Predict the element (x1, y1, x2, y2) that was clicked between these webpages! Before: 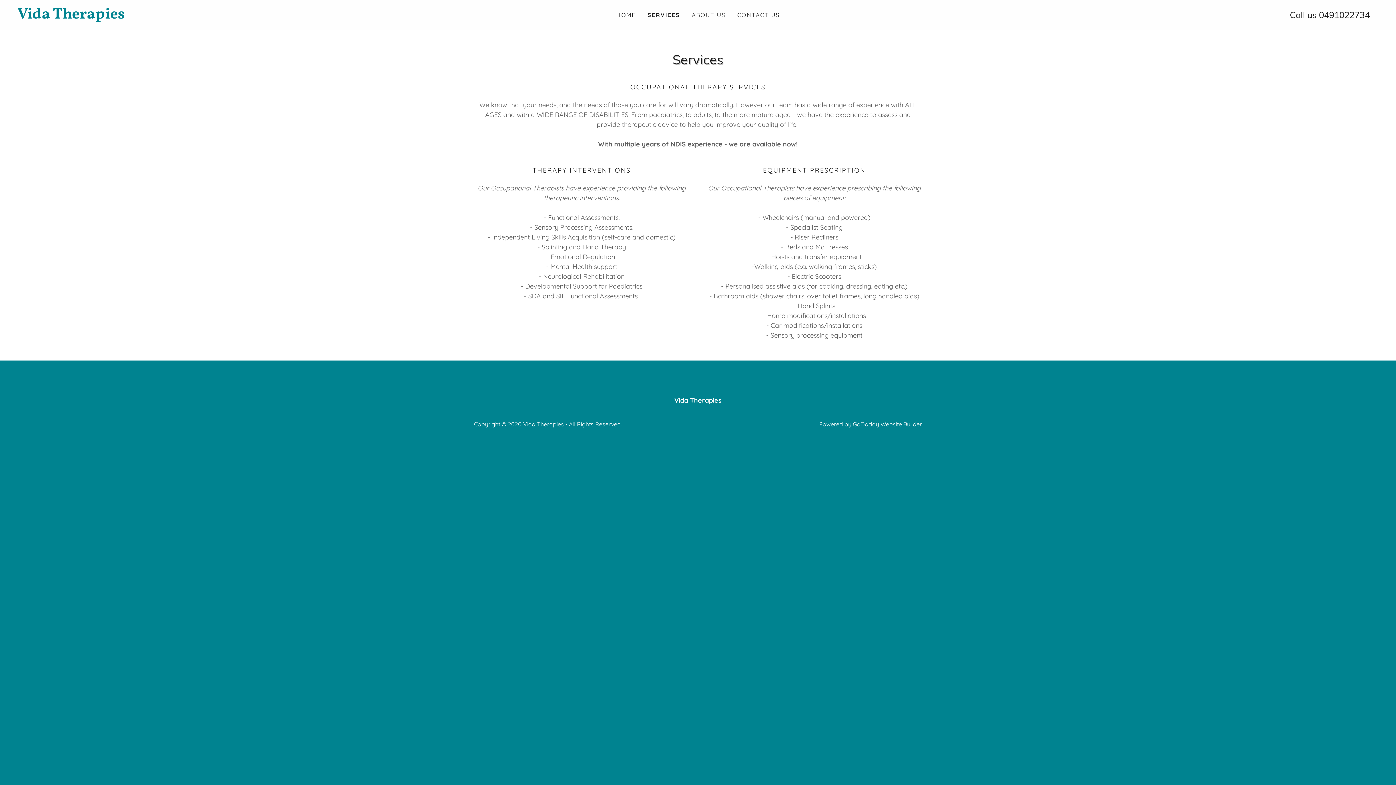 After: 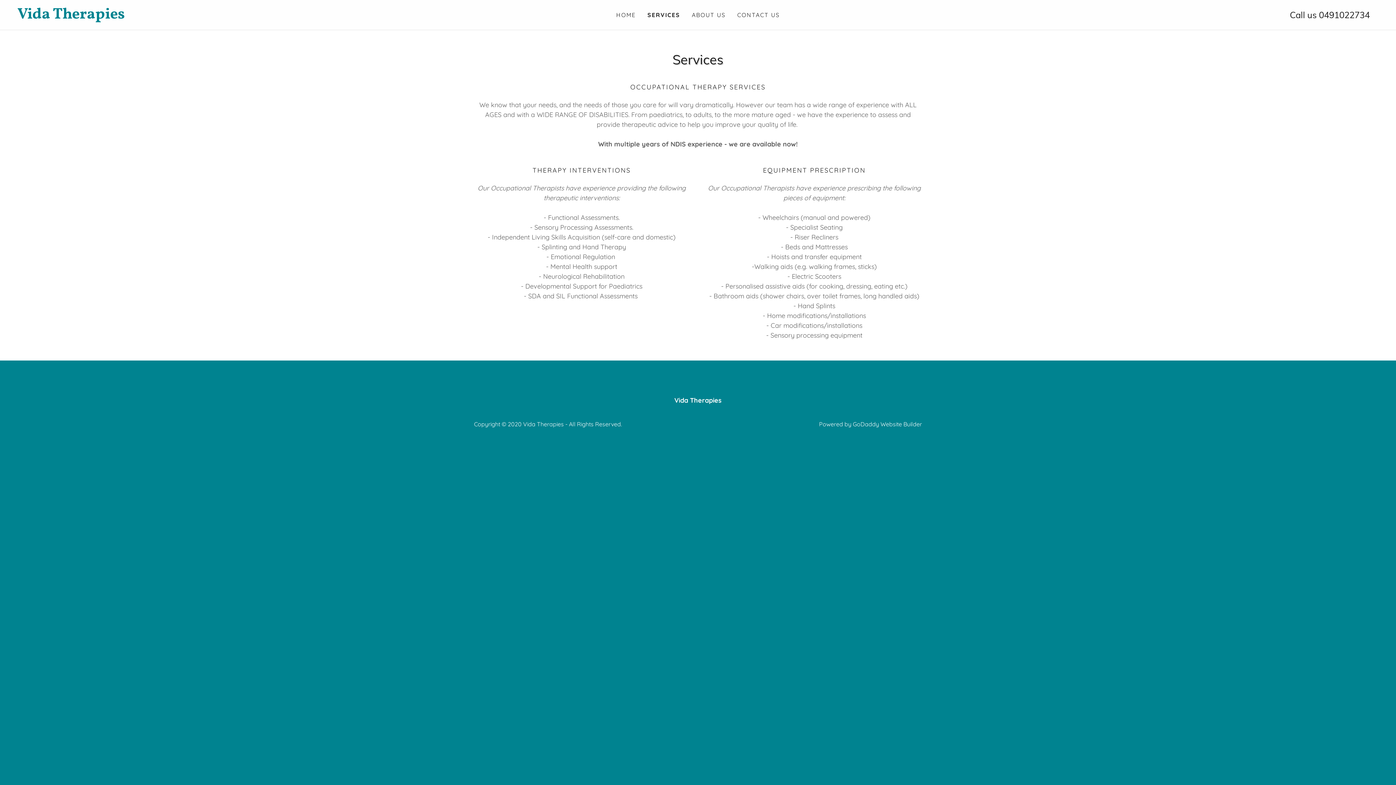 Action: label: 0491022734 bbox: (1319, 9, 1370, 20)